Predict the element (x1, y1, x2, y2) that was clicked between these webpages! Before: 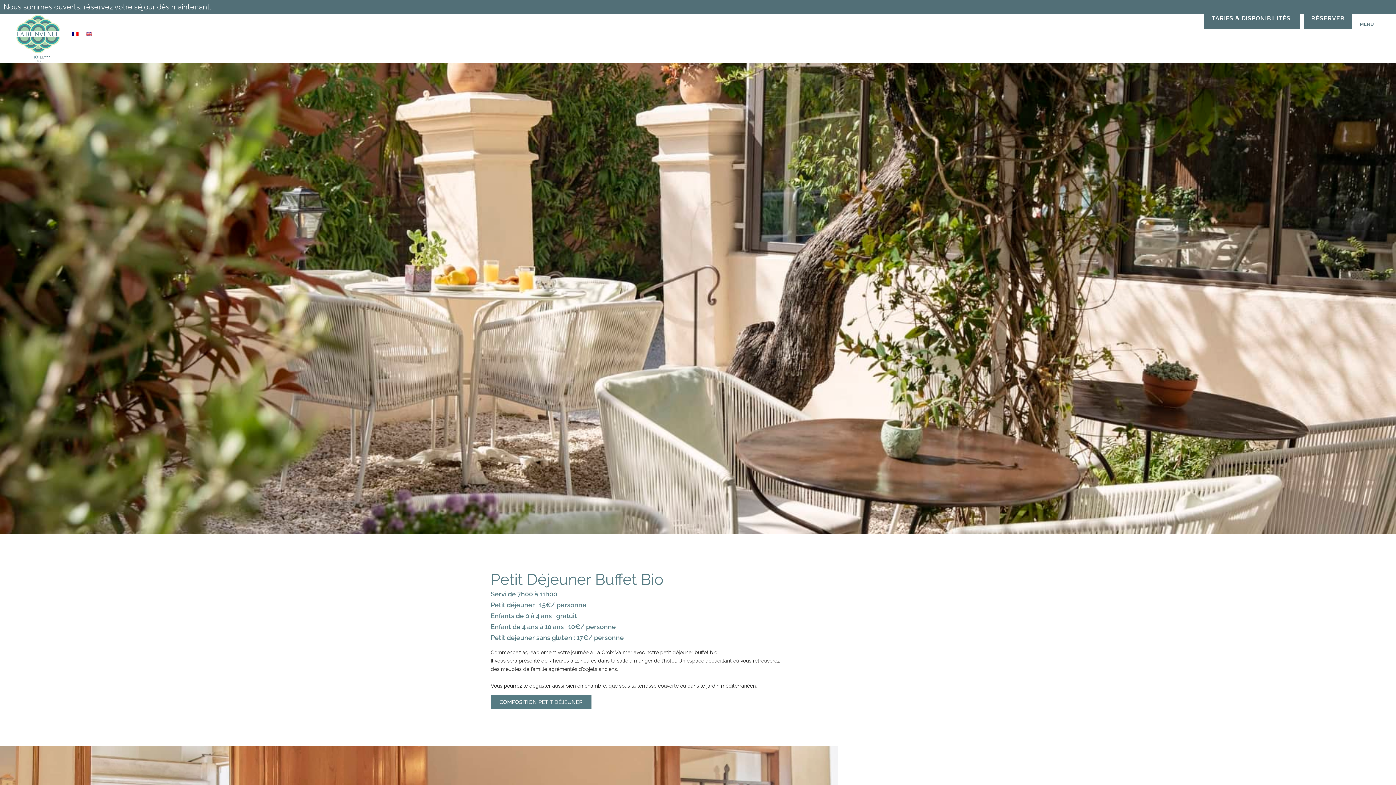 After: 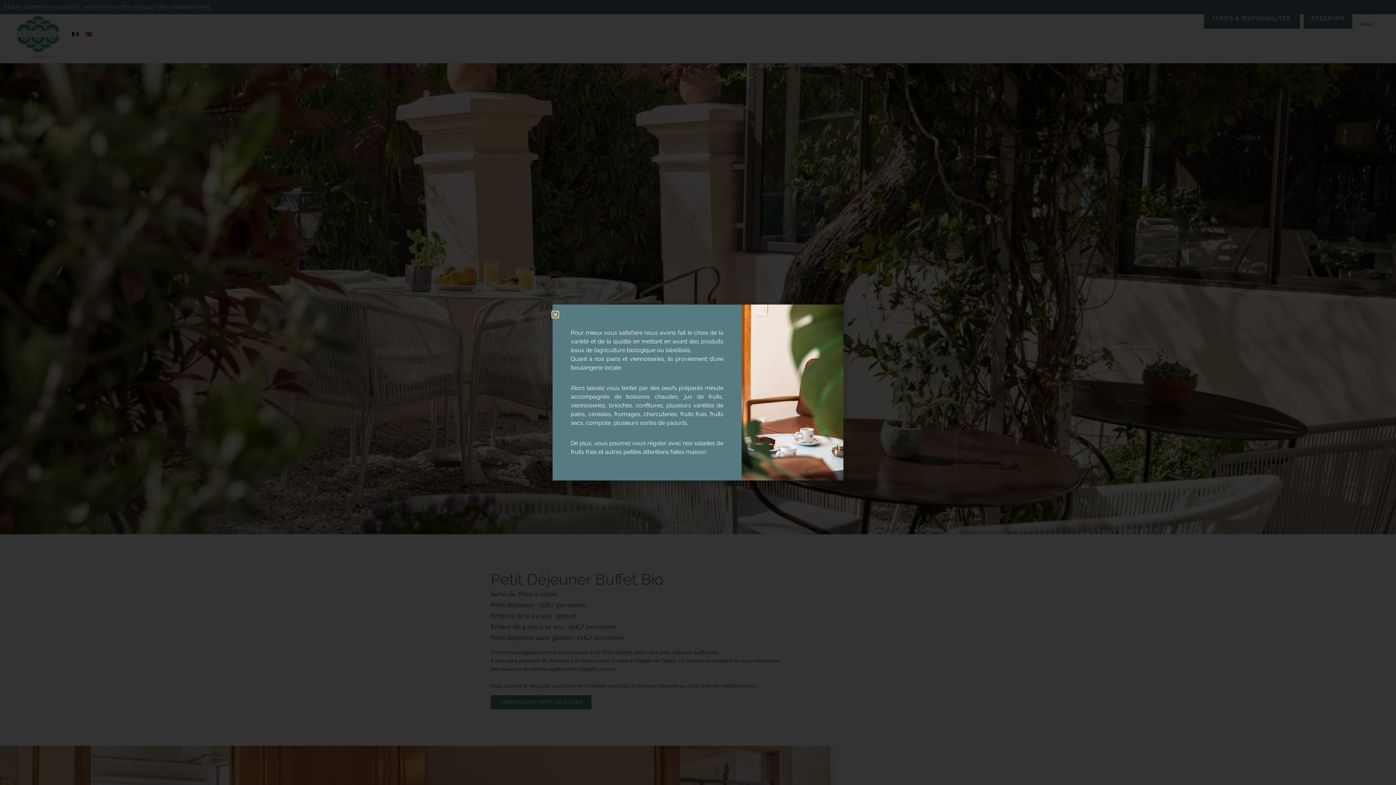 Action: label: COMPOSITION PETIT DÉJEUNER bbox: (490, 695, 591, 709)